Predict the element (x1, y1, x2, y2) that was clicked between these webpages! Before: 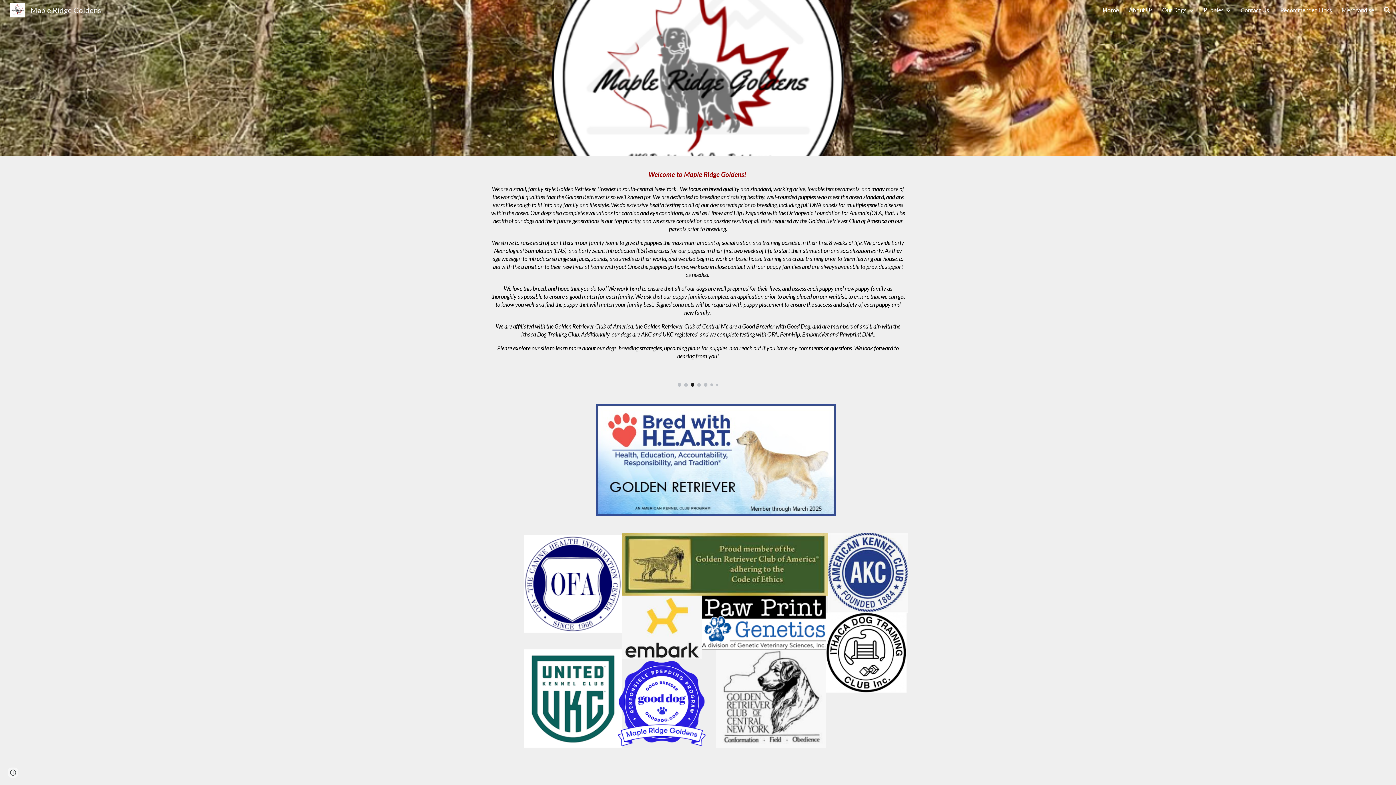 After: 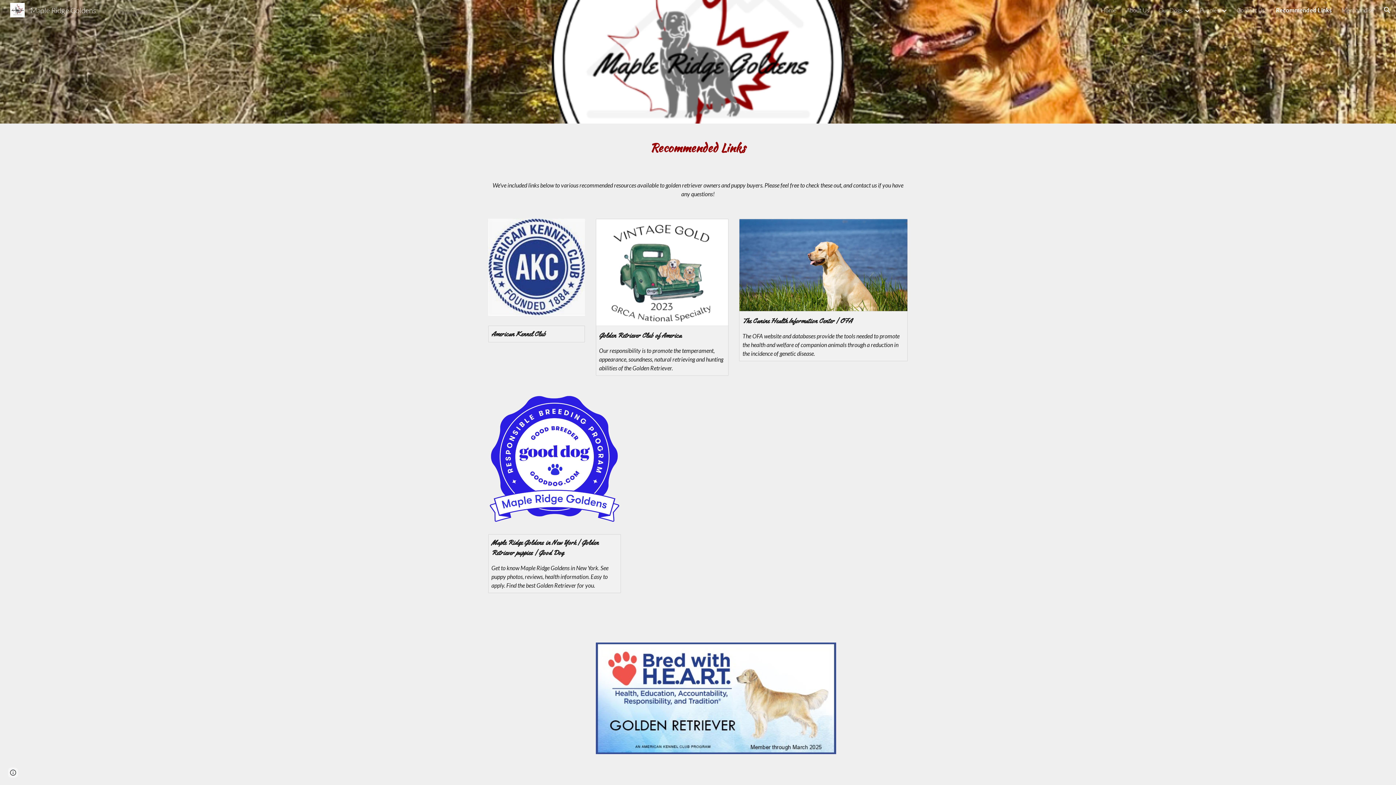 Action: label: Recommended Links bbox: (1280, 6, 1332, 13)